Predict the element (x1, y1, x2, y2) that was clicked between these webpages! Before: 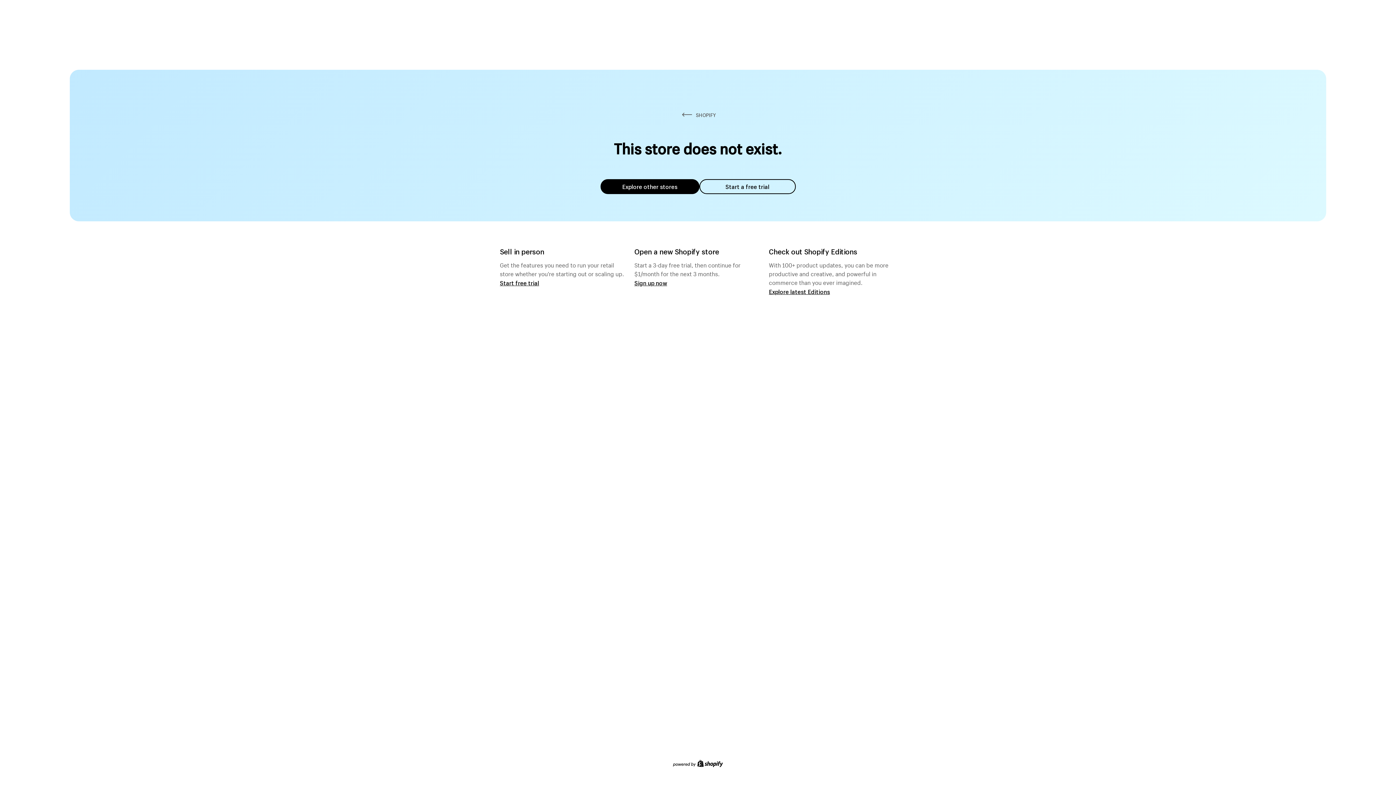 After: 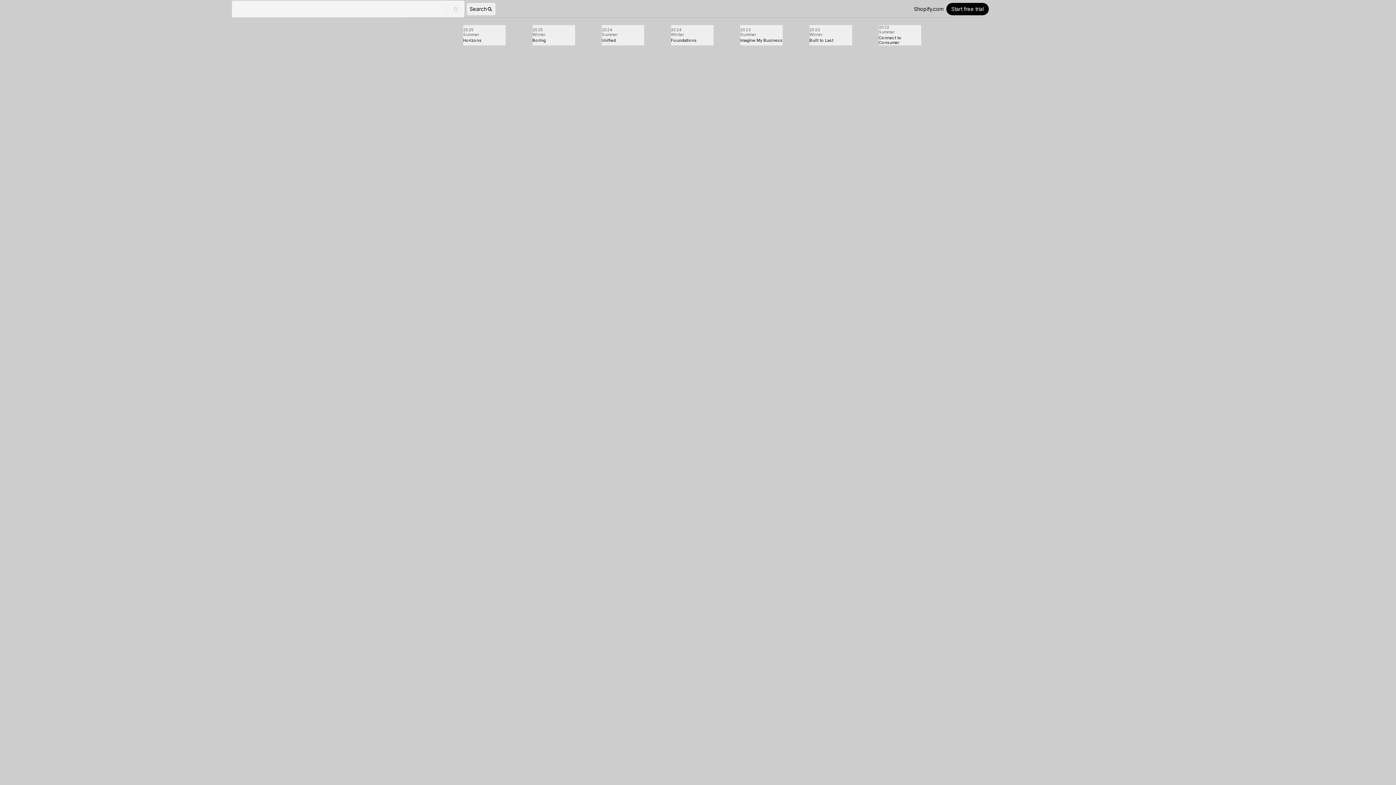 Action: label: Explore latest Editions bbox: (769, 287, 830, 295)